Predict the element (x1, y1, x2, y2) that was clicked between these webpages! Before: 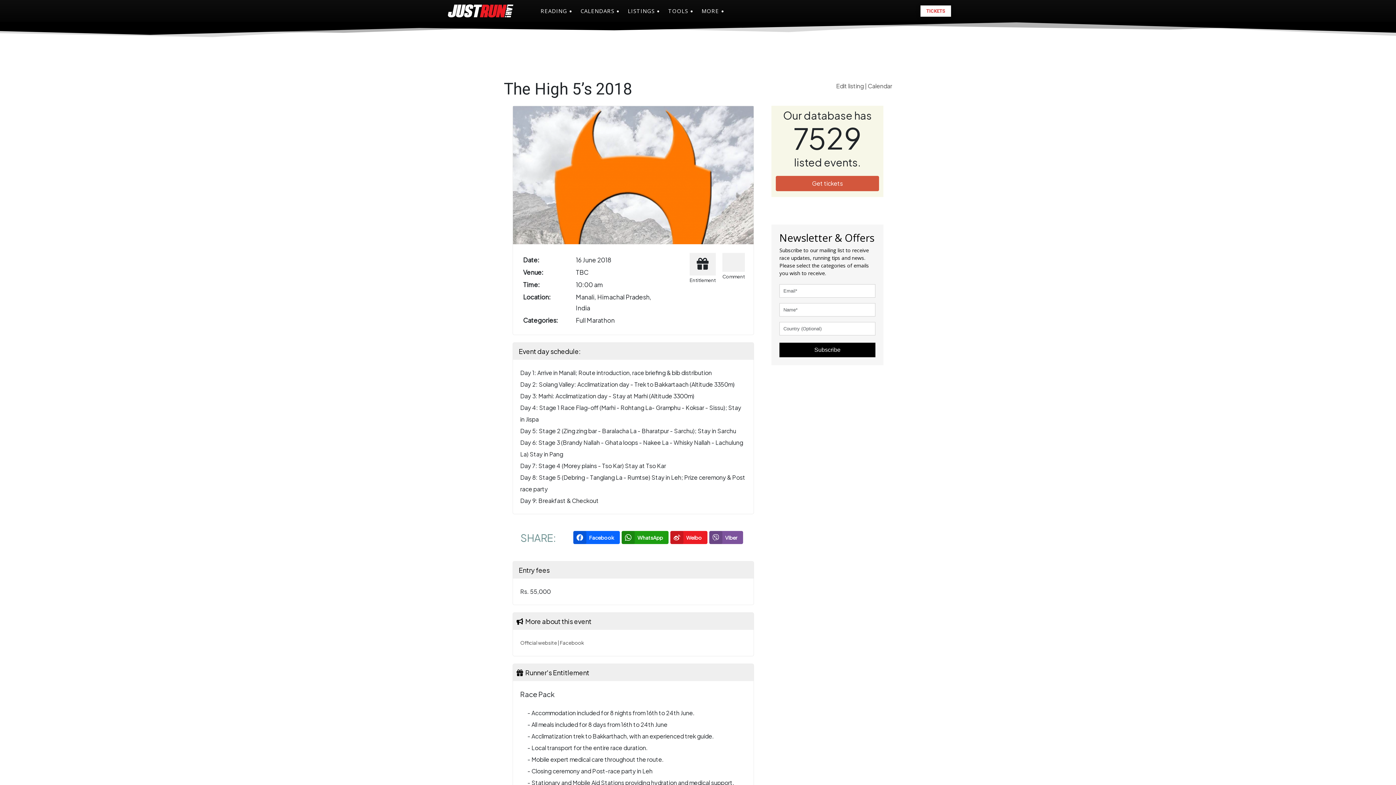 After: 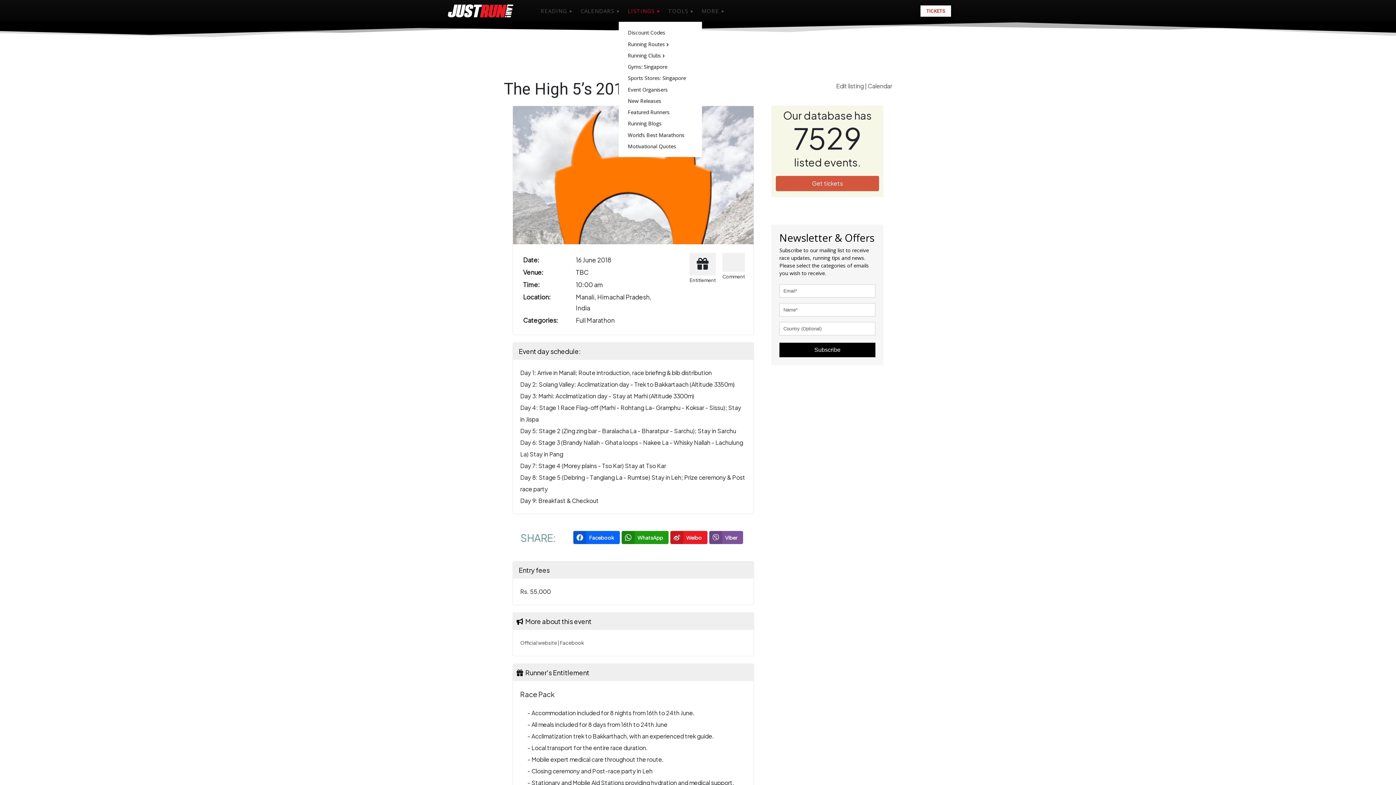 Action: label: LISTINGS bbox: (624, 0, 664, 21)